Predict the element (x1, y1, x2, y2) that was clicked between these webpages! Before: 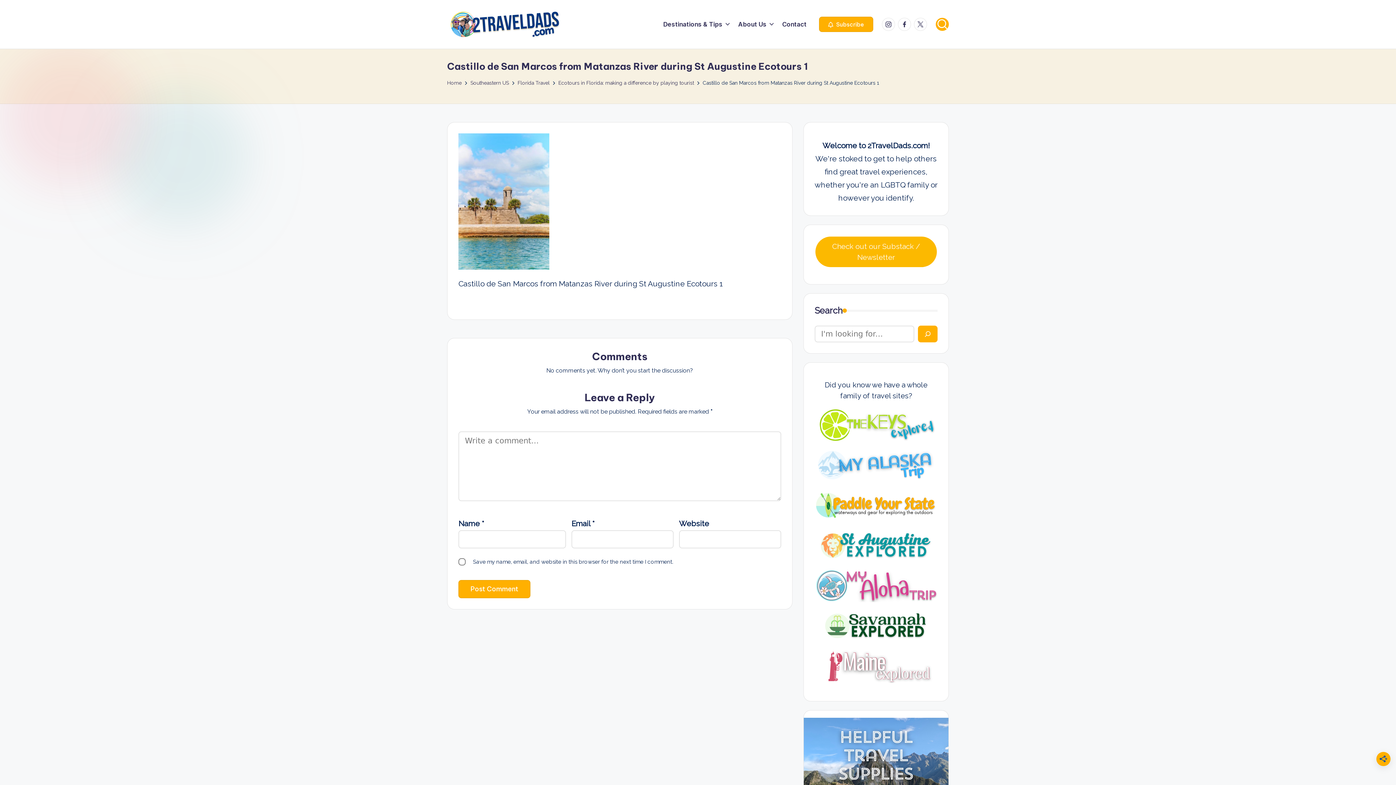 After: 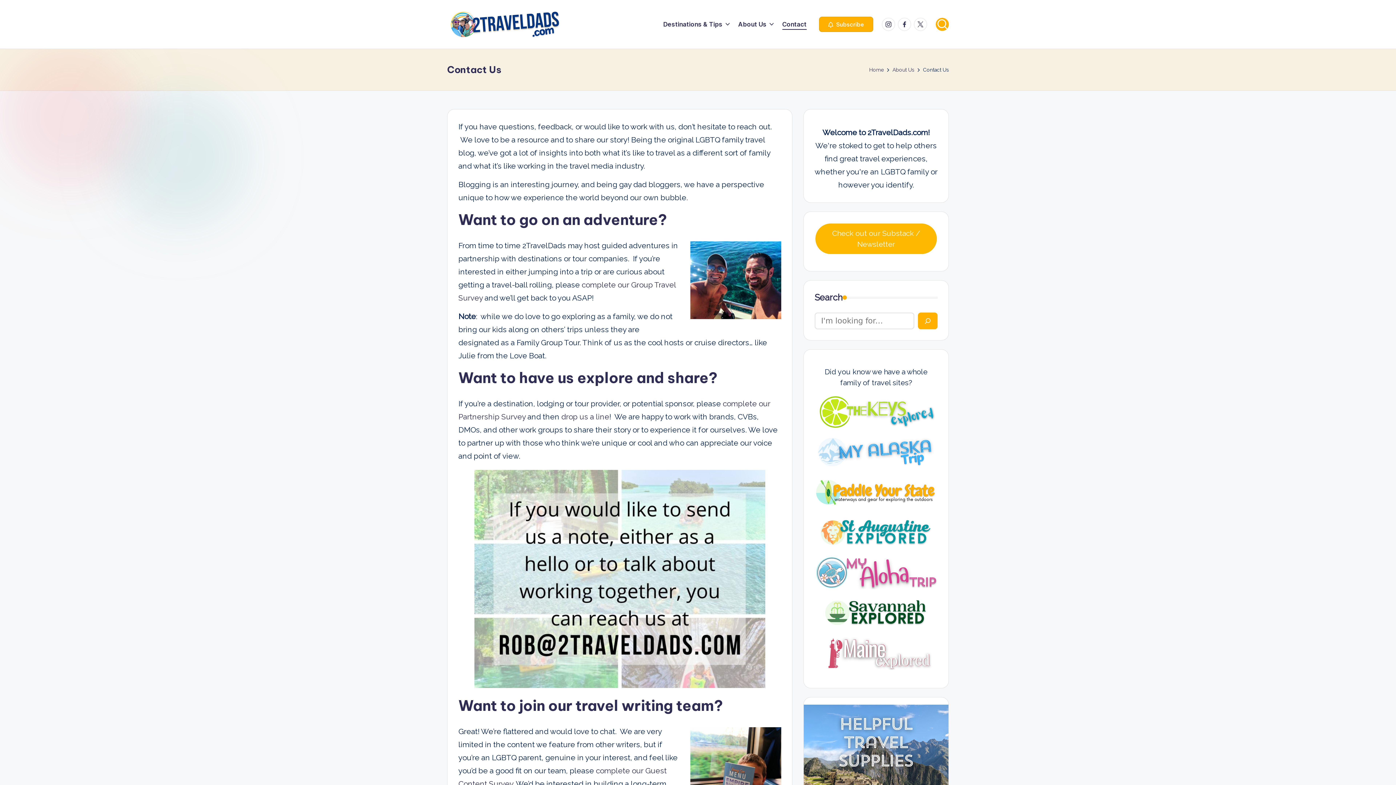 Action: bbox: (782, 19, 806, 29) label: Contact